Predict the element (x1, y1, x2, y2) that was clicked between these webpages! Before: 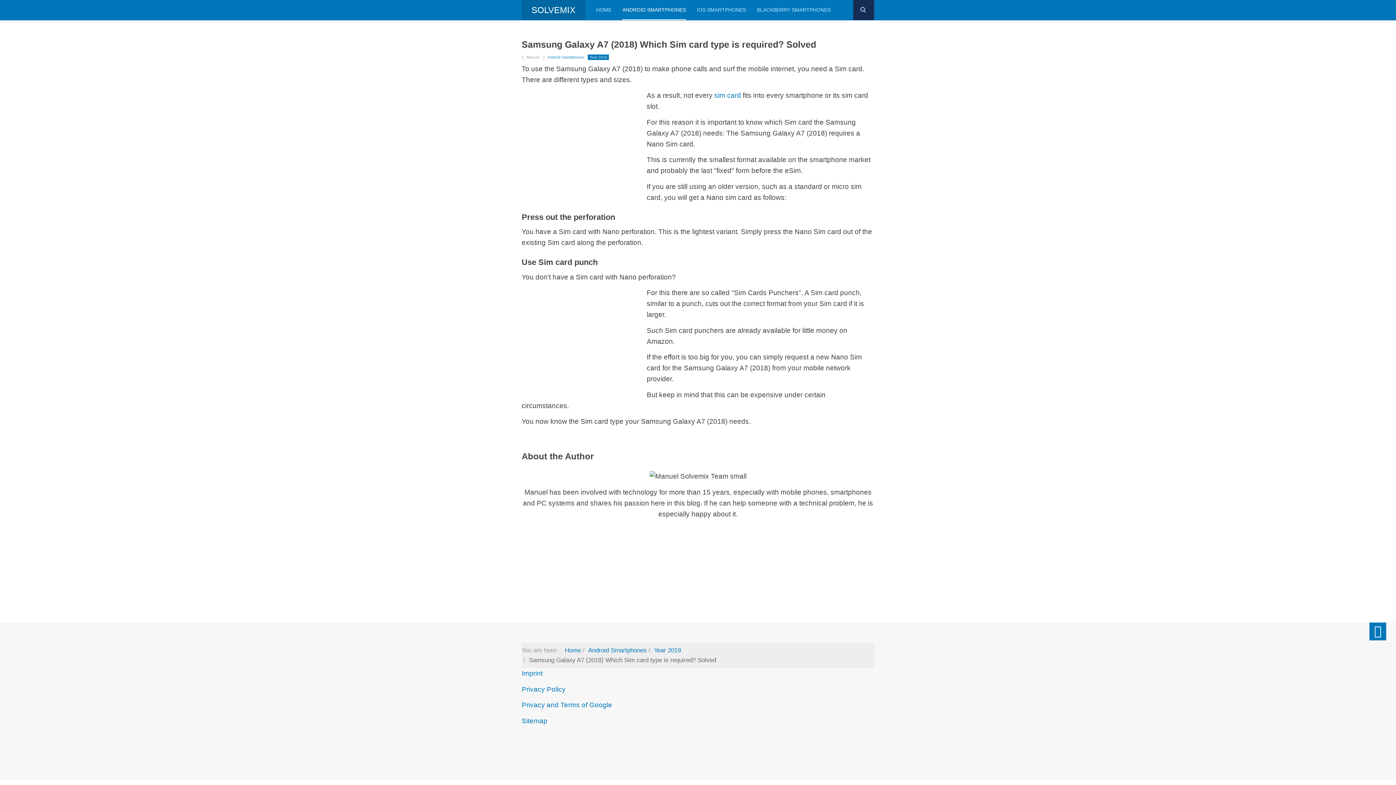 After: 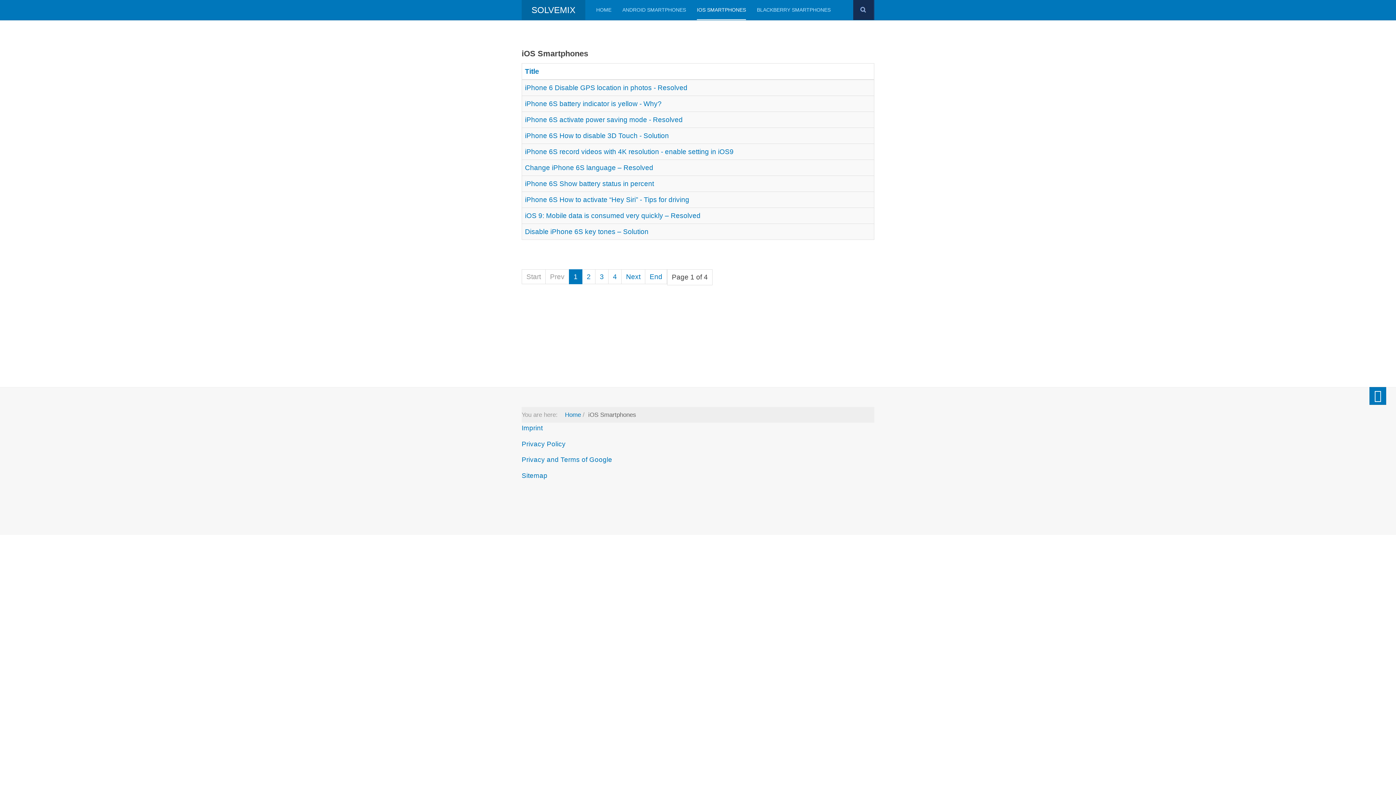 Action: bbox: (697, 0, 746, 20) label: IOS SMARTPHONES